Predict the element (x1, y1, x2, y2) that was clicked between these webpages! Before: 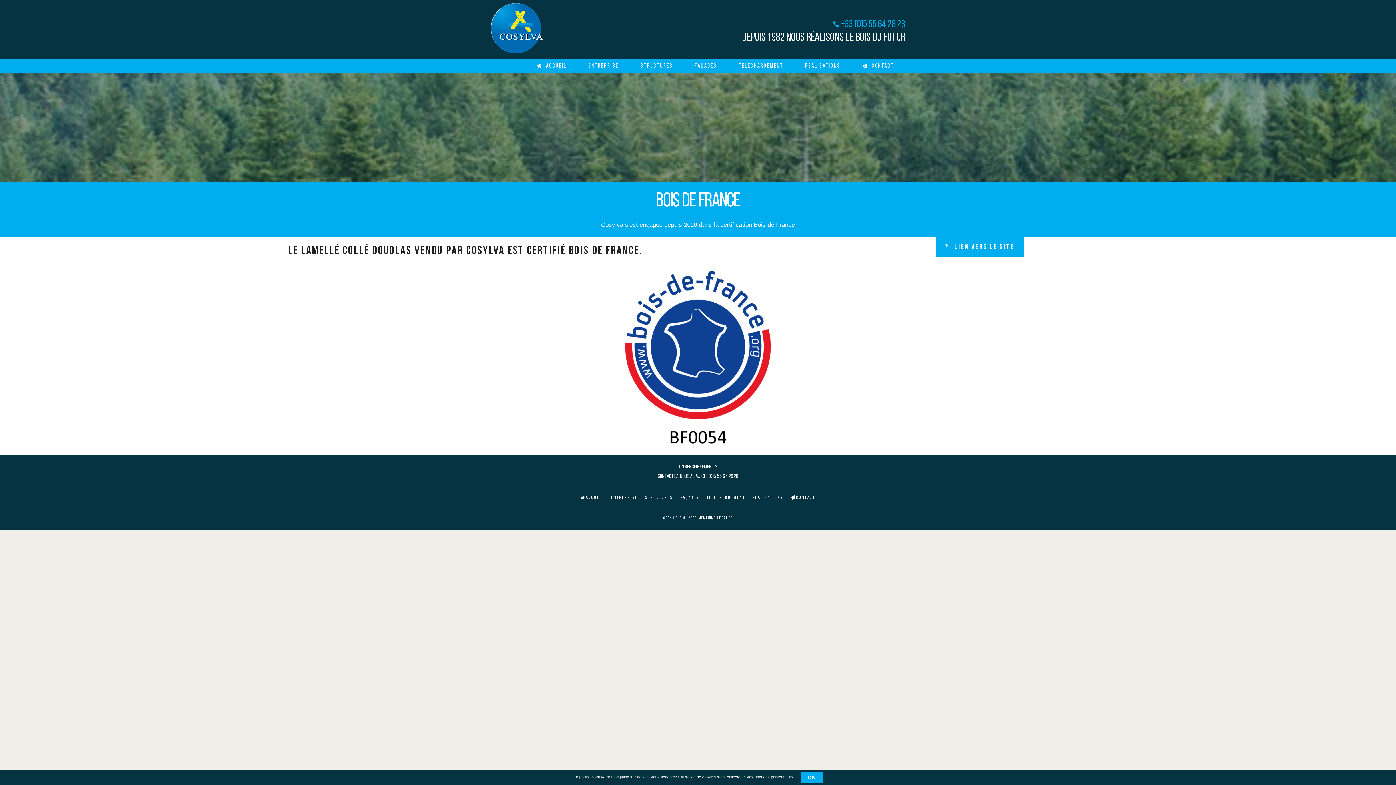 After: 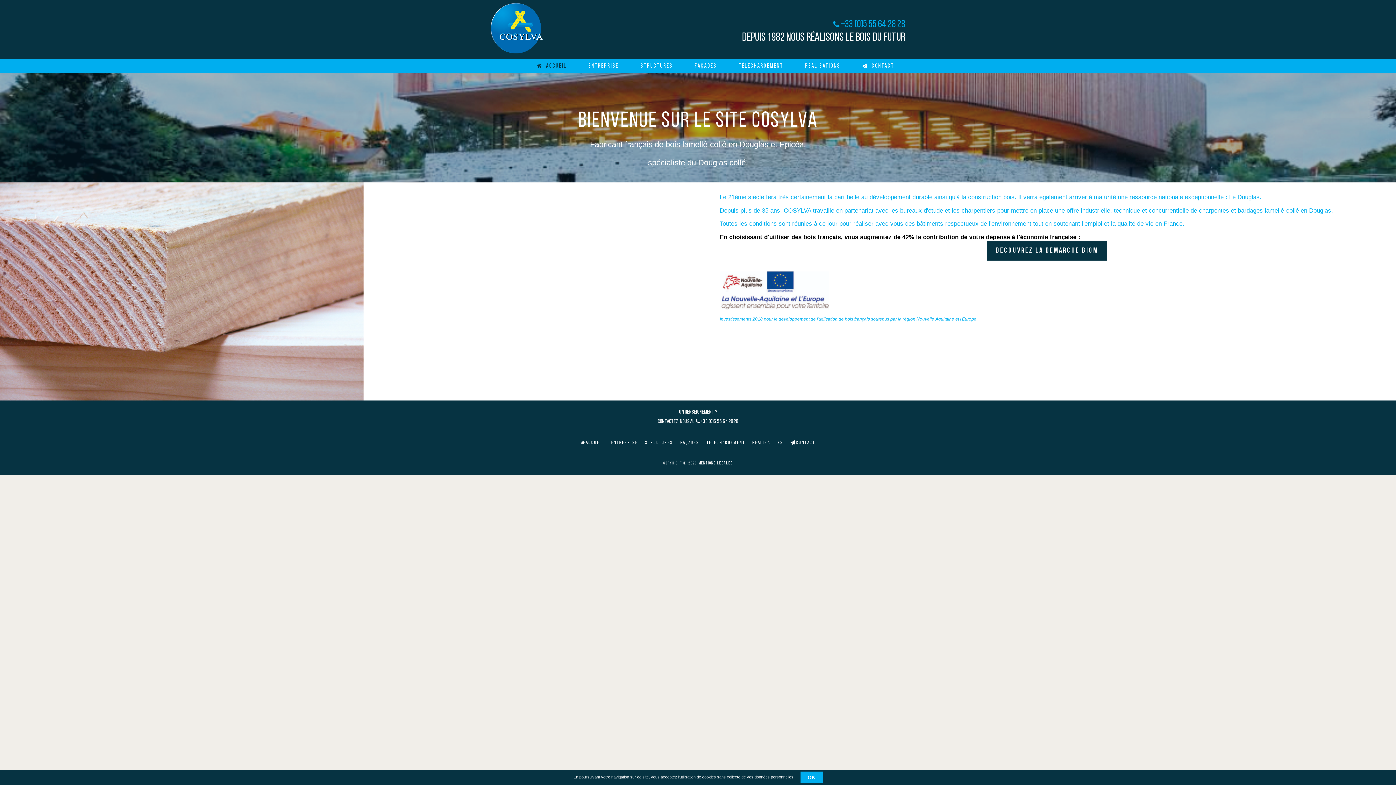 Action: bbox: (526, 58, 577, 73) label: Accueil